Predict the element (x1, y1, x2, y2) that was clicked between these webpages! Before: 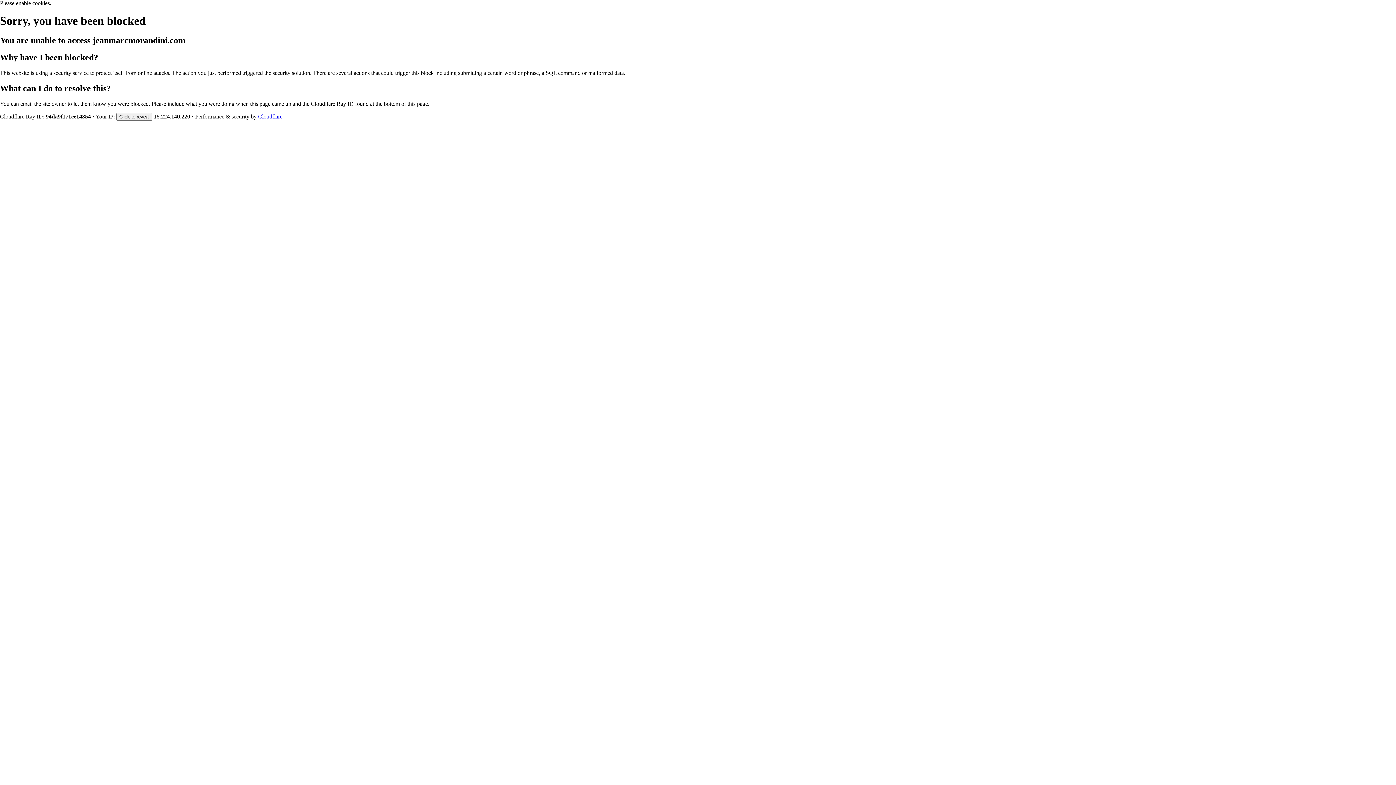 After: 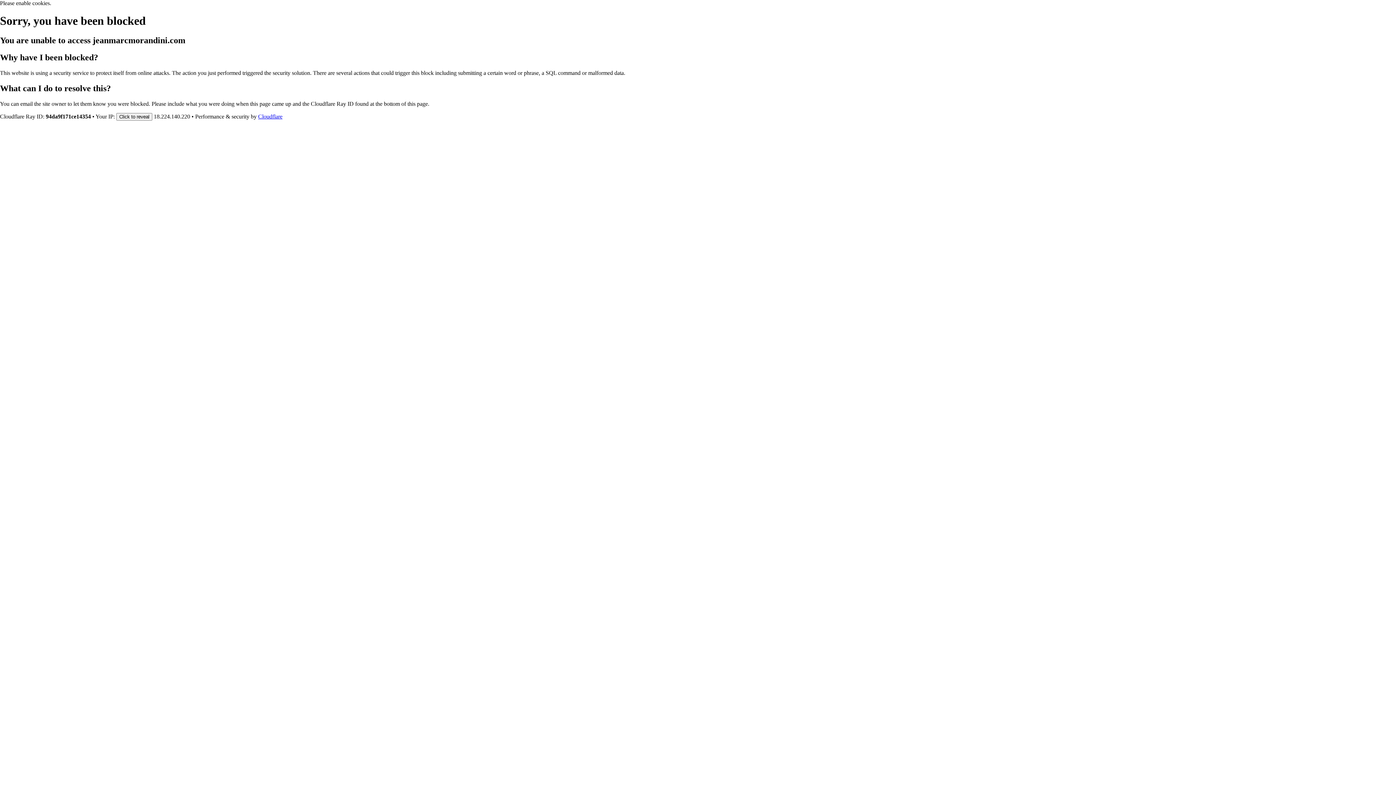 Action: label: Cloudflare bbox: (258, 113, 282, 119)